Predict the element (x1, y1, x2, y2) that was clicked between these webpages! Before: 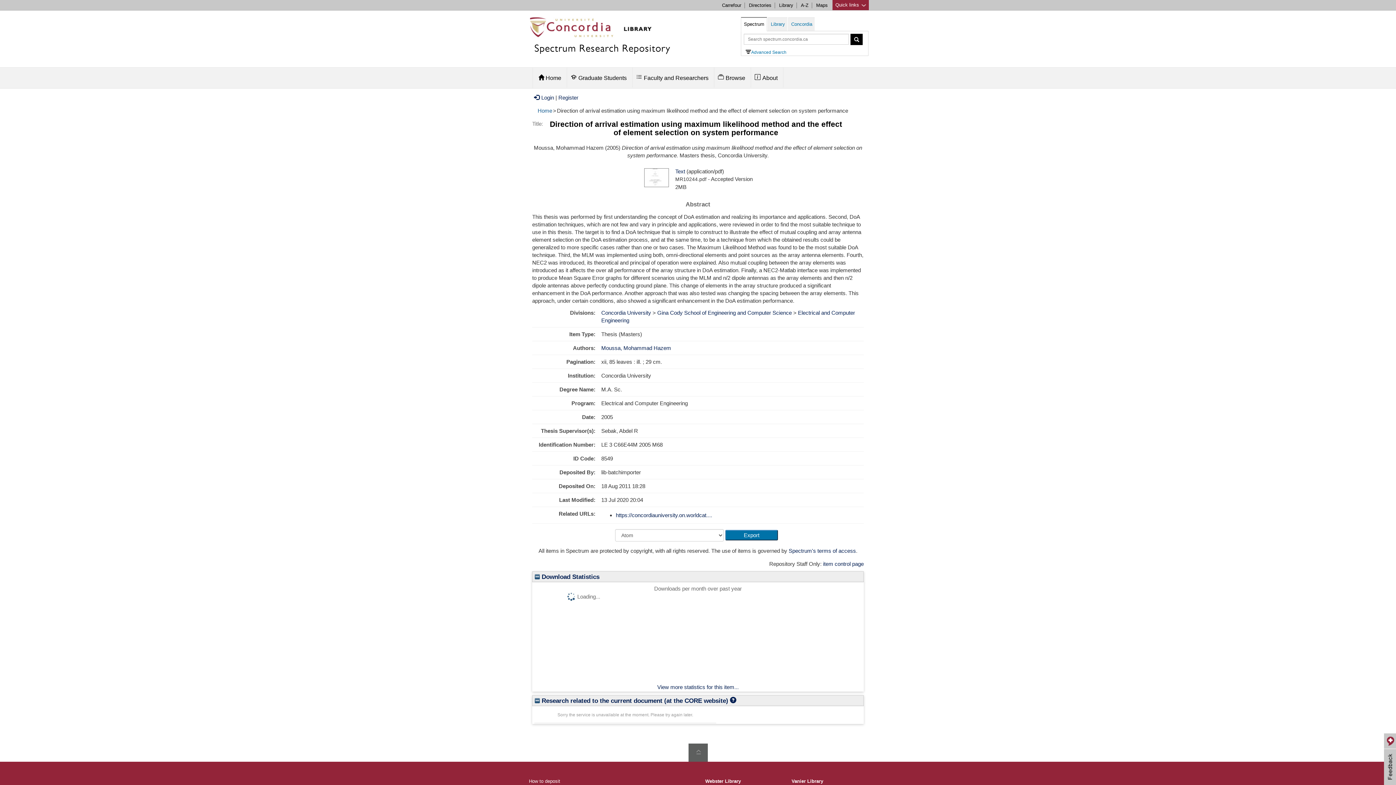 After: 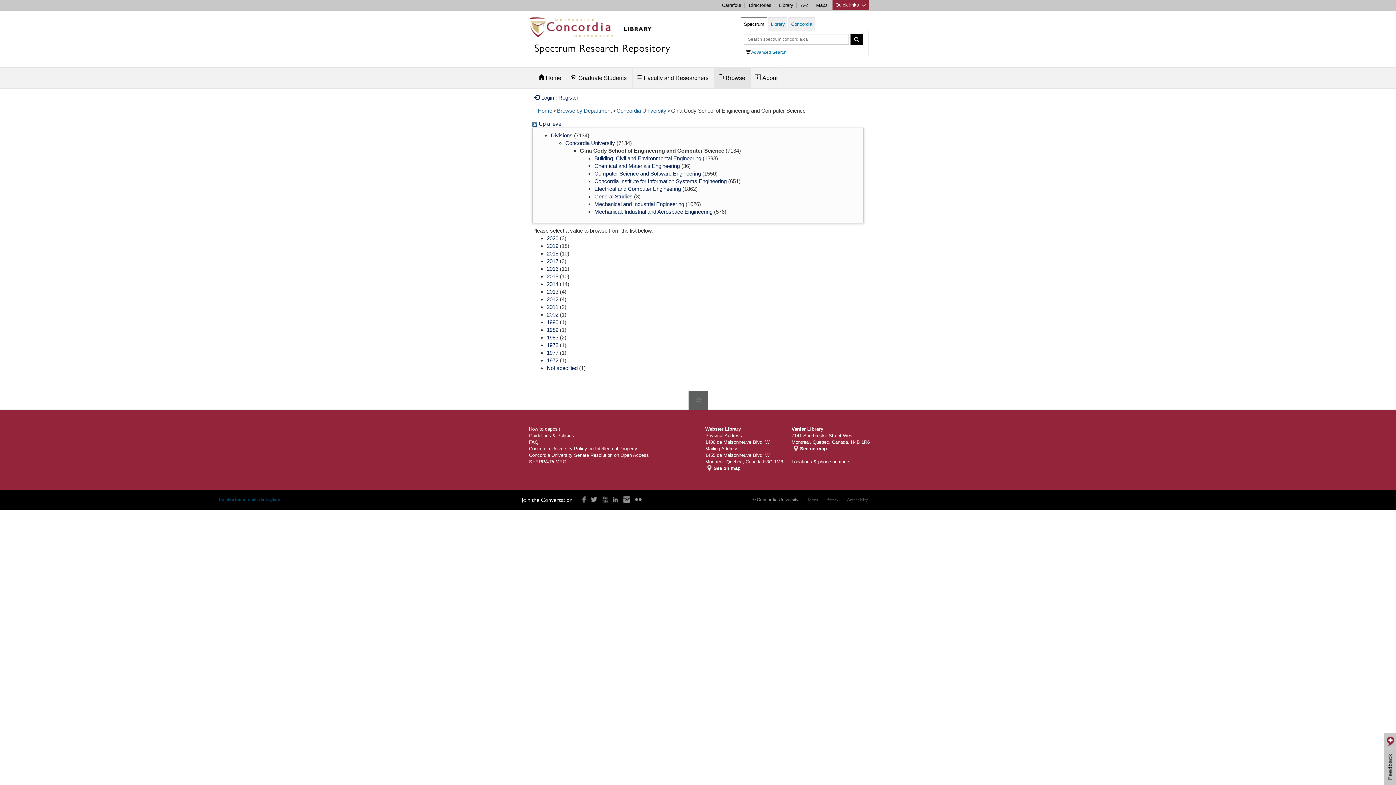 Action: bbox: (657, 309, 792, 315) label: Gina Cody School of Engineering and Computer Science